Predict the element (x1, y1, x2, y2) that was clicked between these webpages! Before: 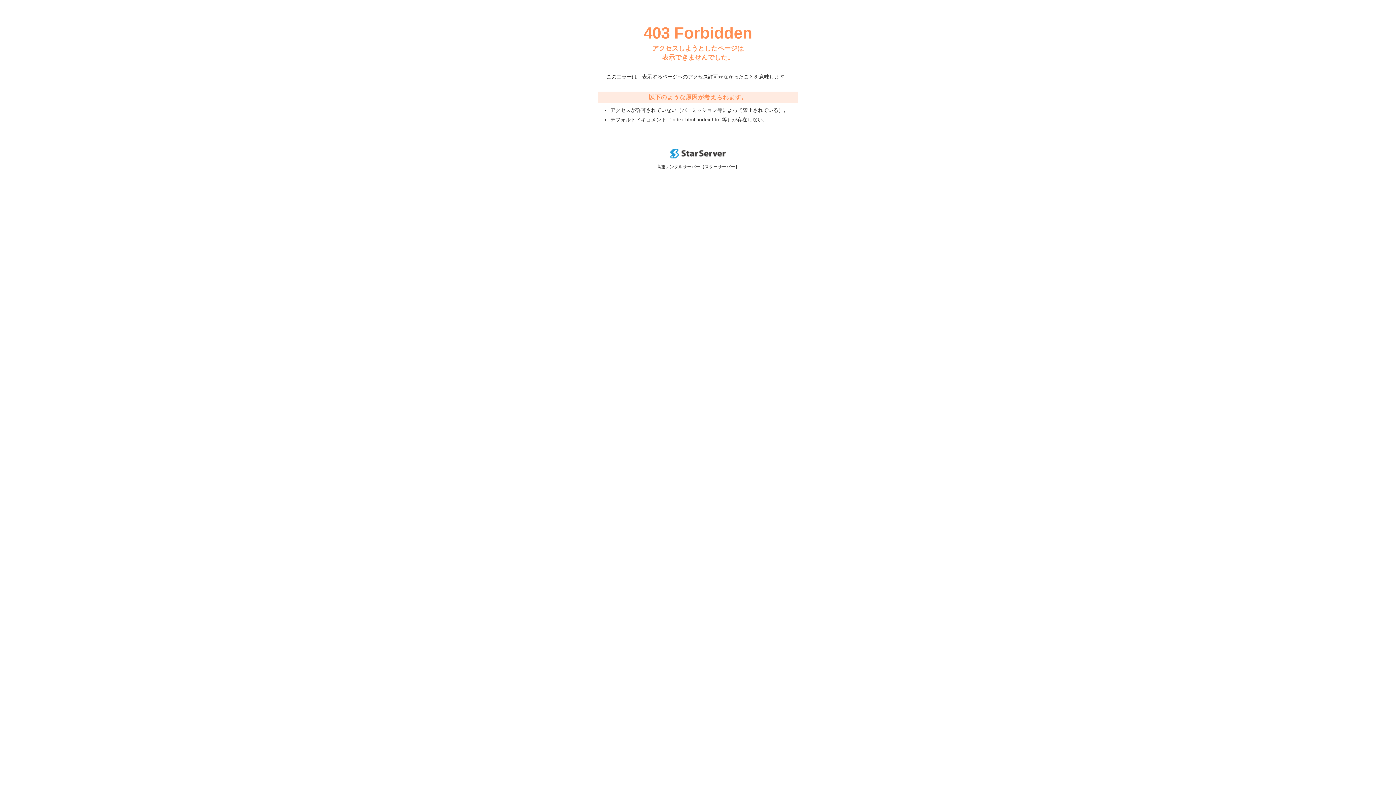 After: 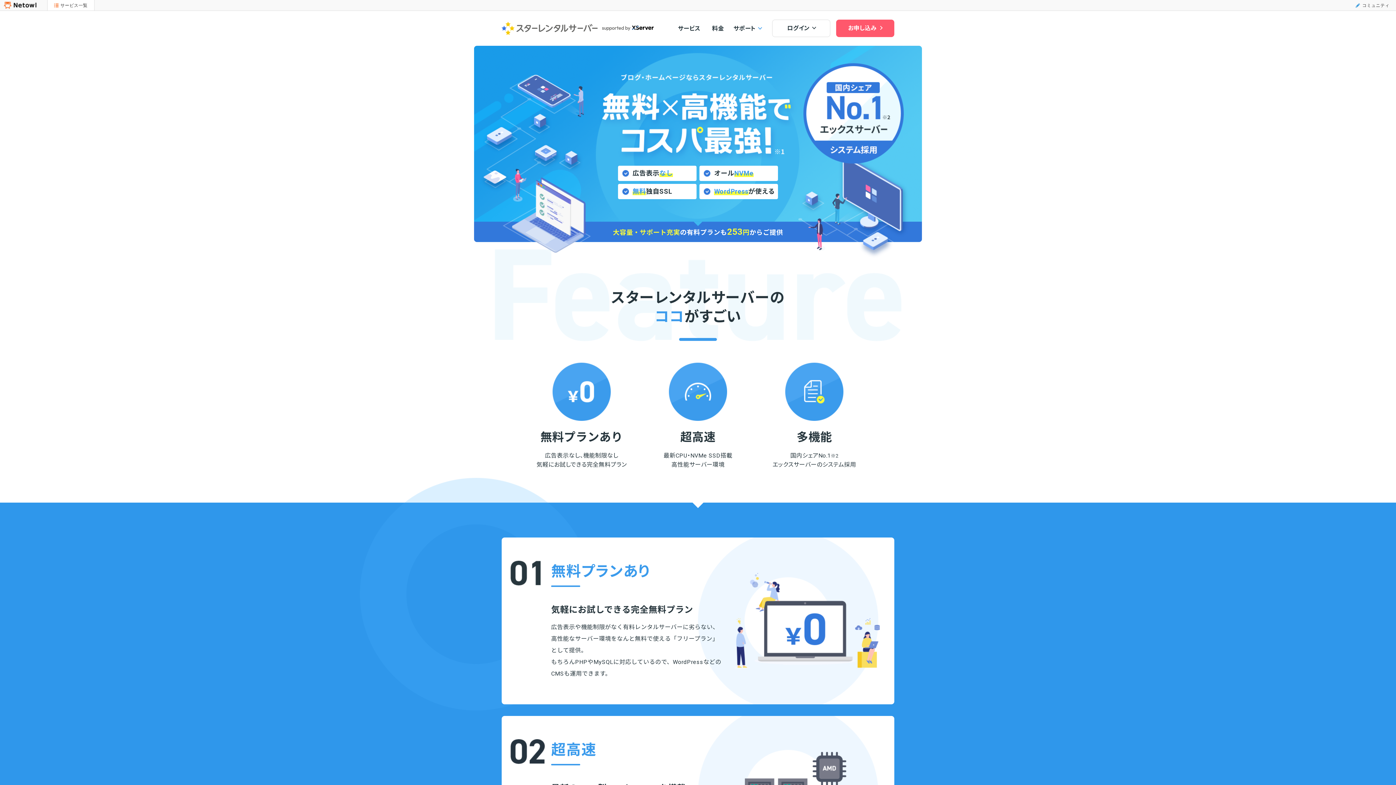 Action: bbox: (670, 153, 725, 159)